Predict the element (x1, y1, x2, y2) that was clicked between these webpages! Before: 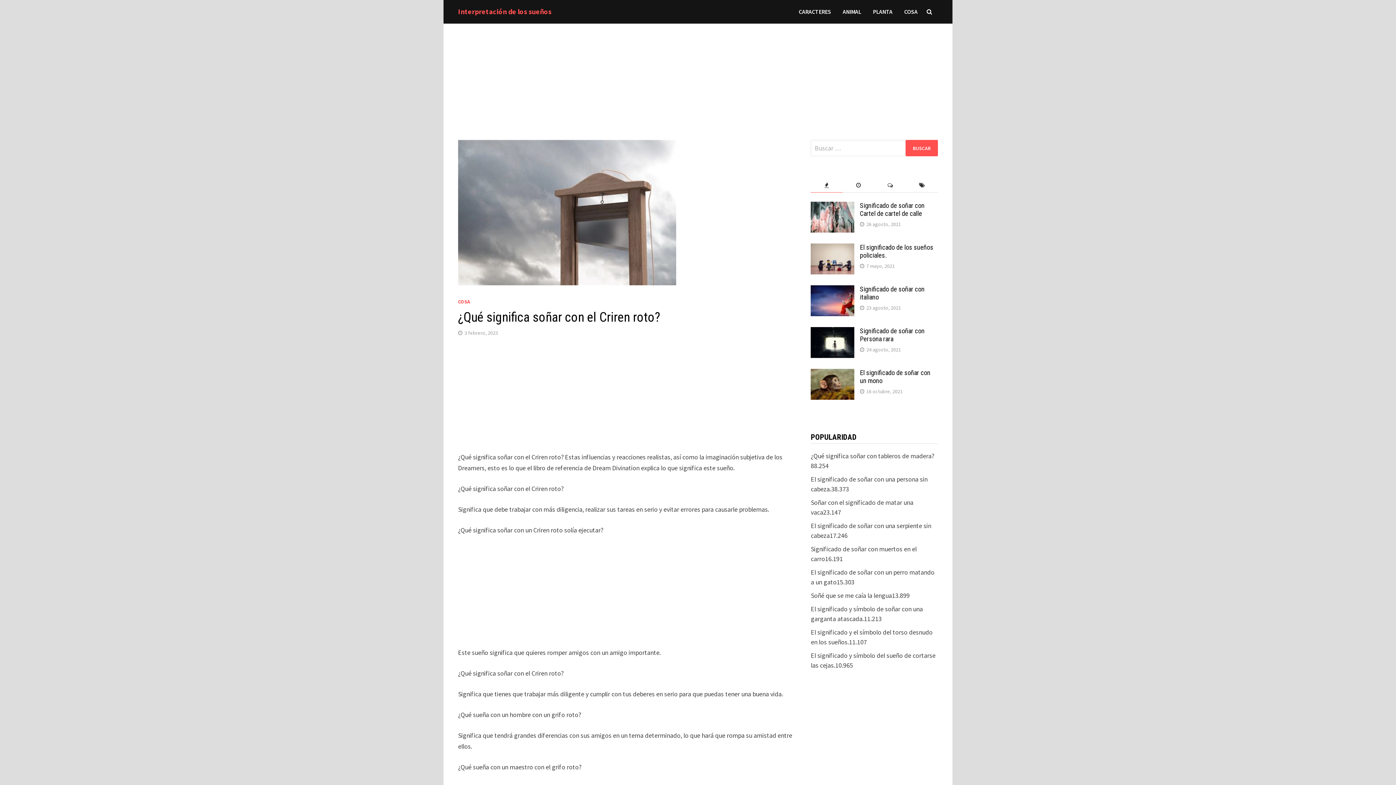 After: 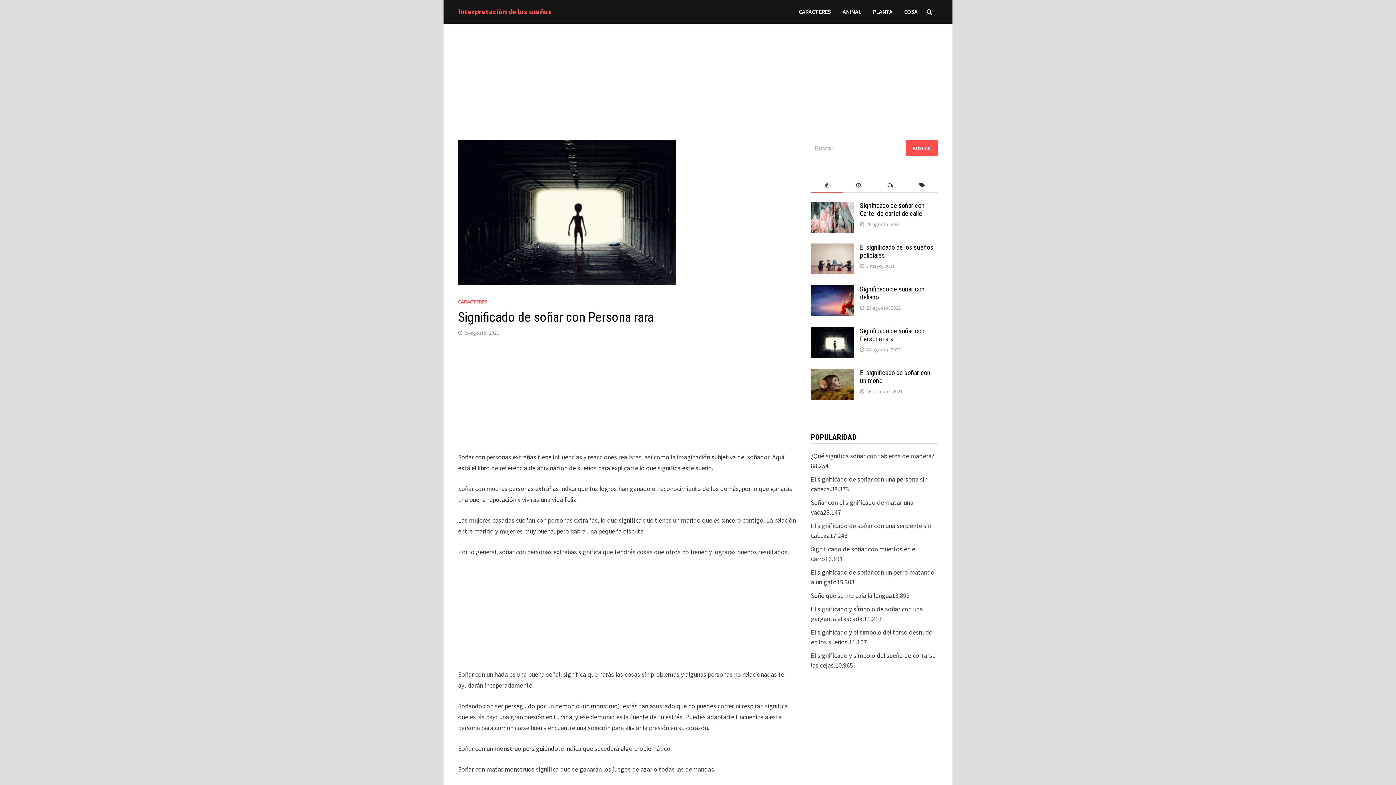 Action: bbox: (811, 328, 854, 336)